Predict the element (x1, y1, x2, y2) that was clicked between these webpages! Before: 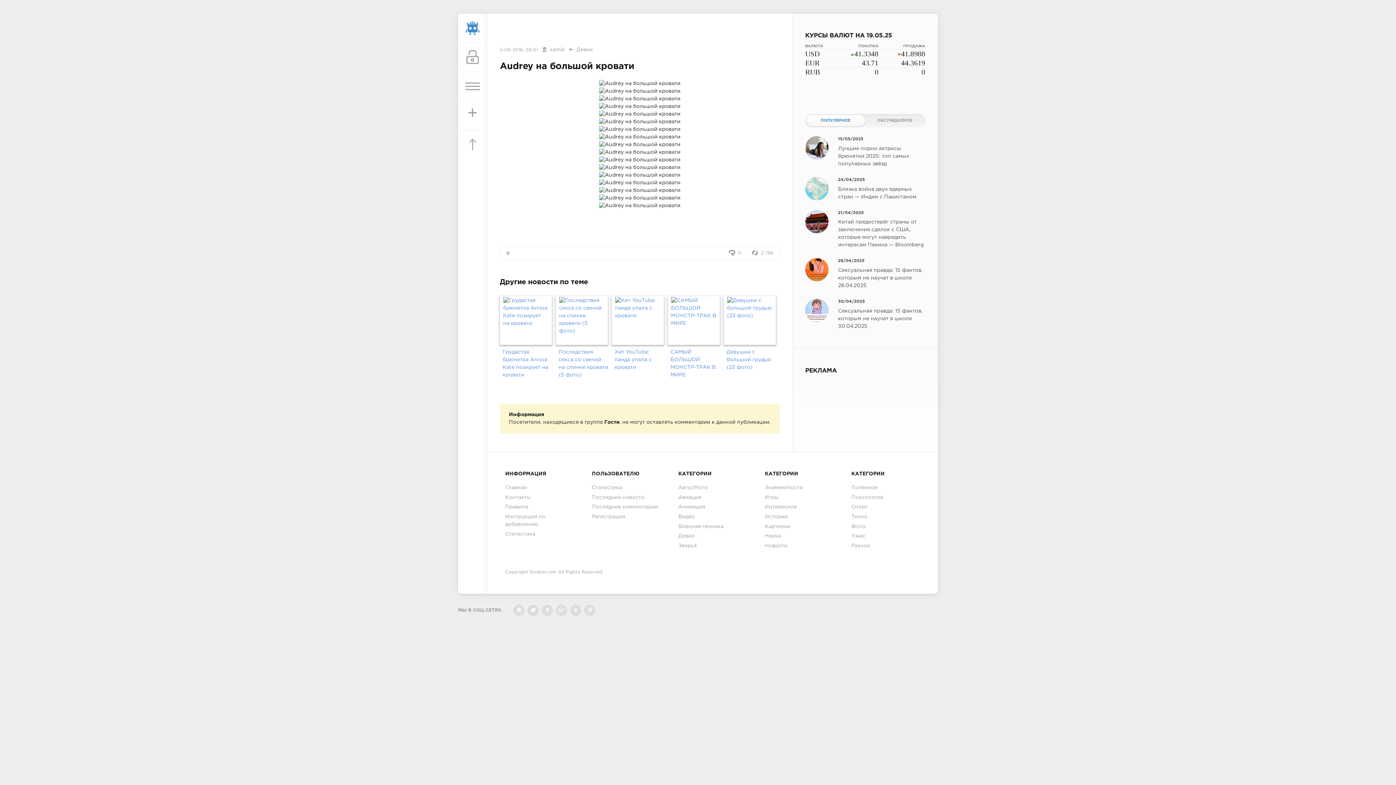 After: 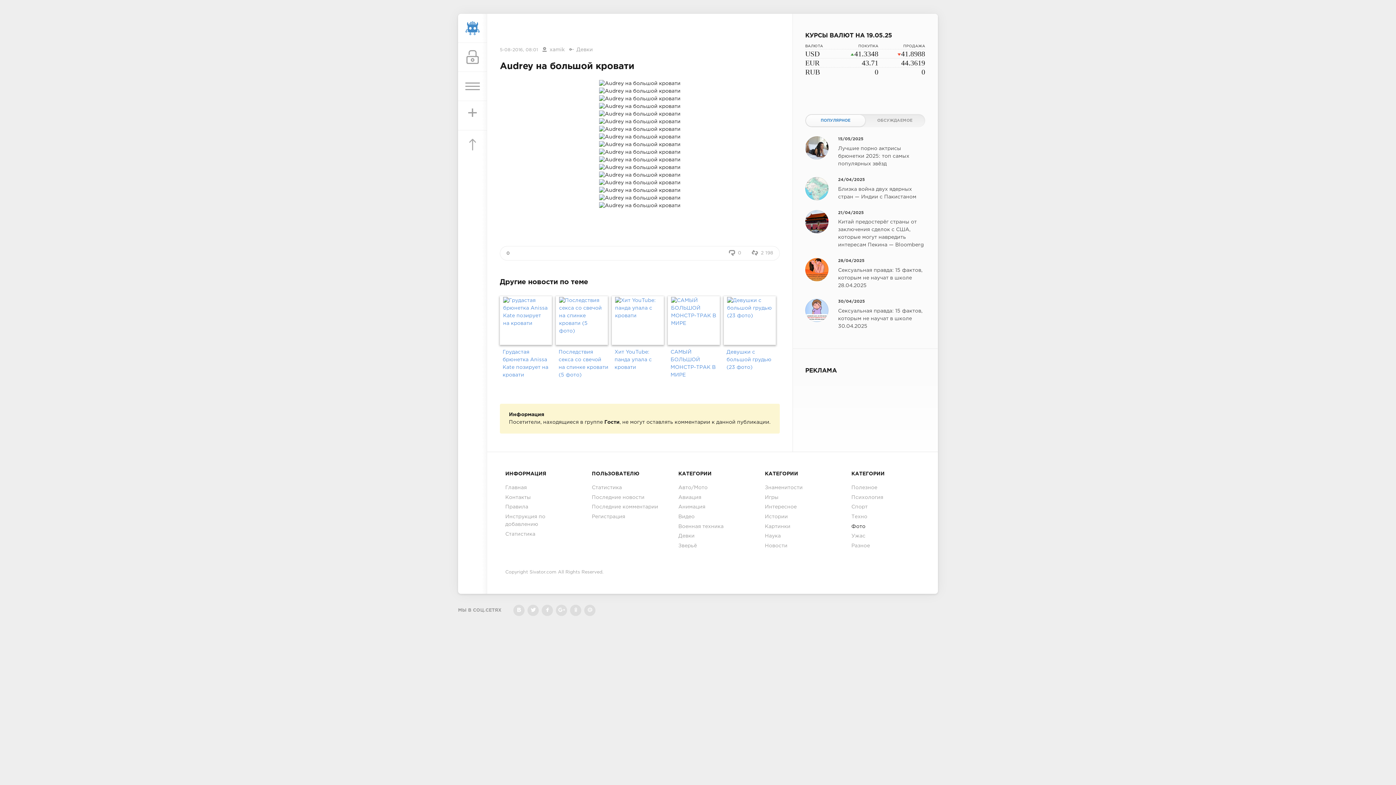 Action: bbox: (851, 522, 920, 531) label: Фото